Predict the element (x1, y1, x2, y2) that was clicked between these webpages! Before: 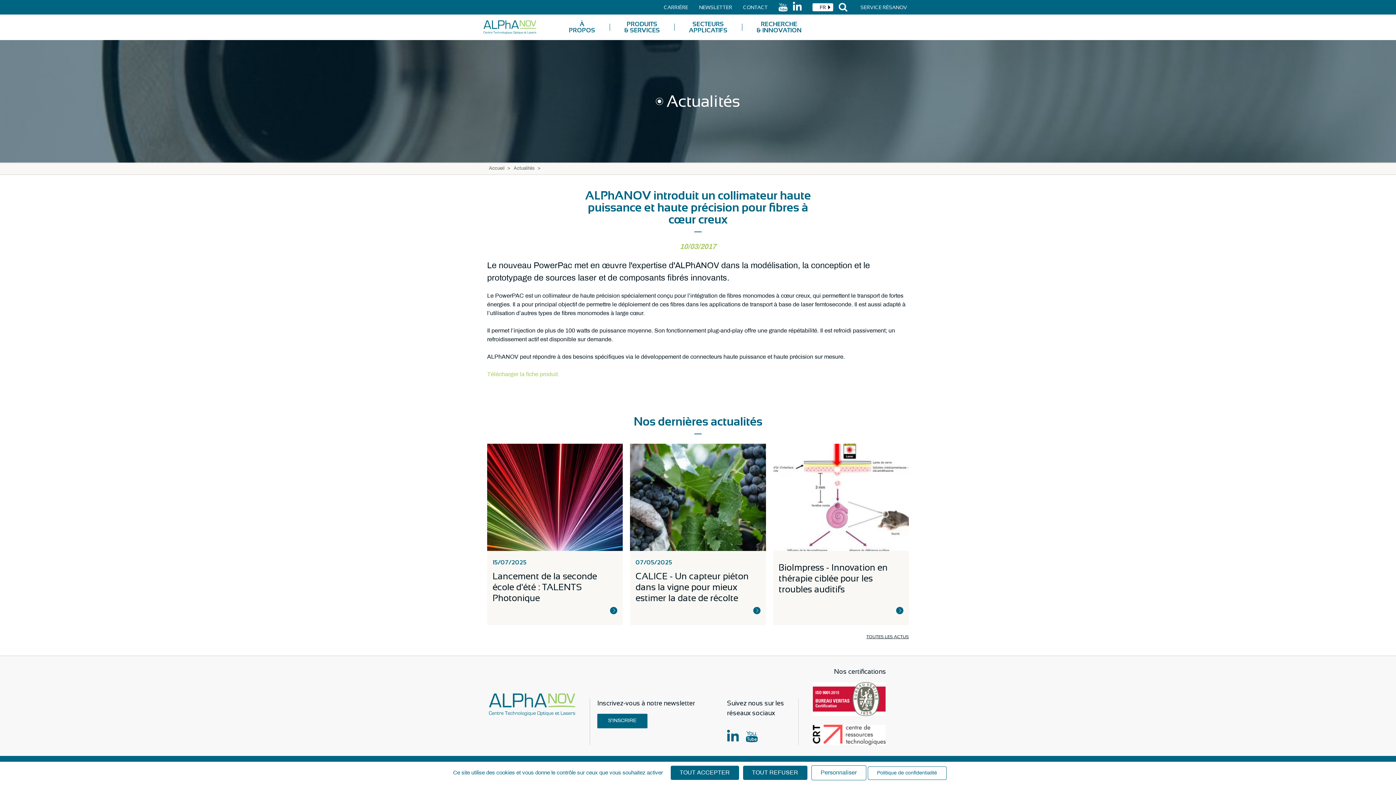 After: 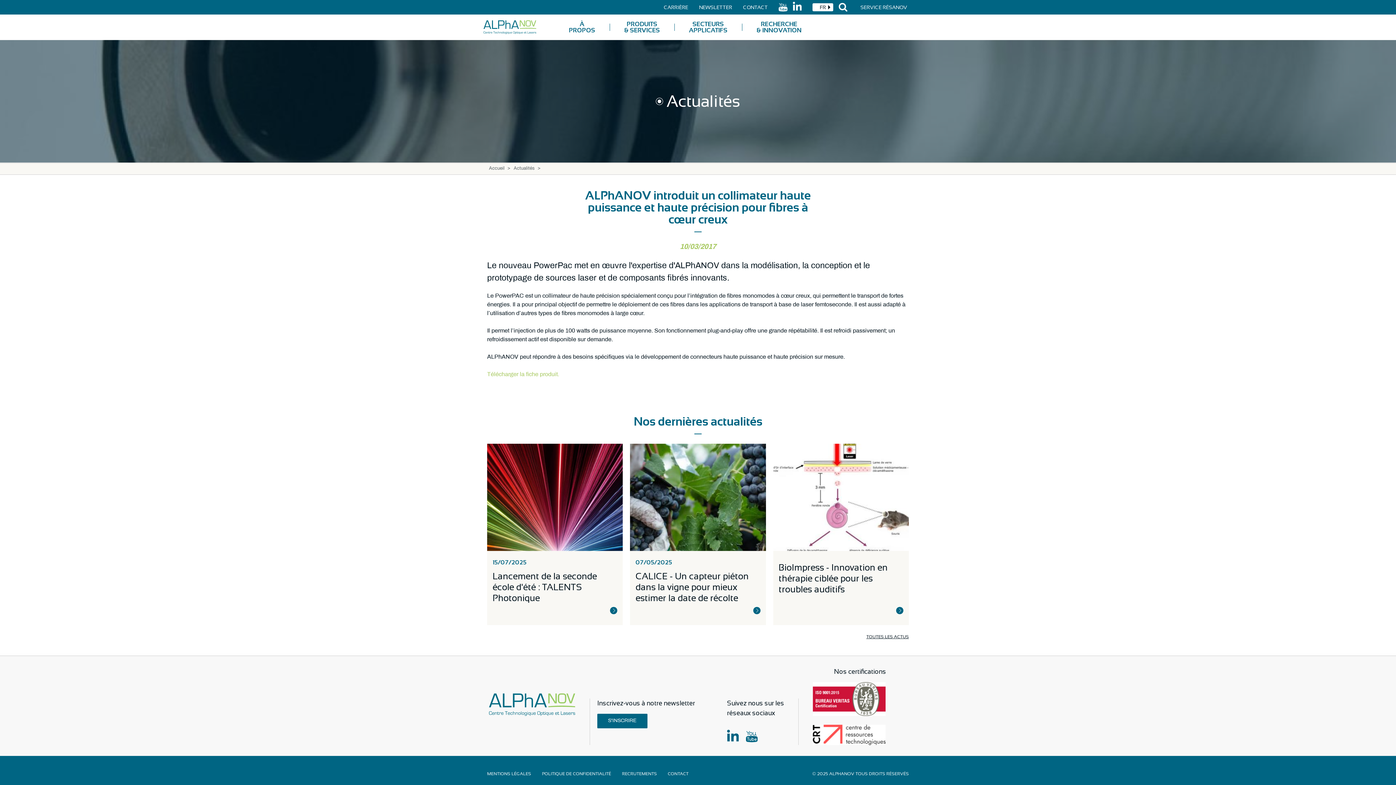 Action: bbox: (743, 766, 807, 780) label: TOUT REFUSER